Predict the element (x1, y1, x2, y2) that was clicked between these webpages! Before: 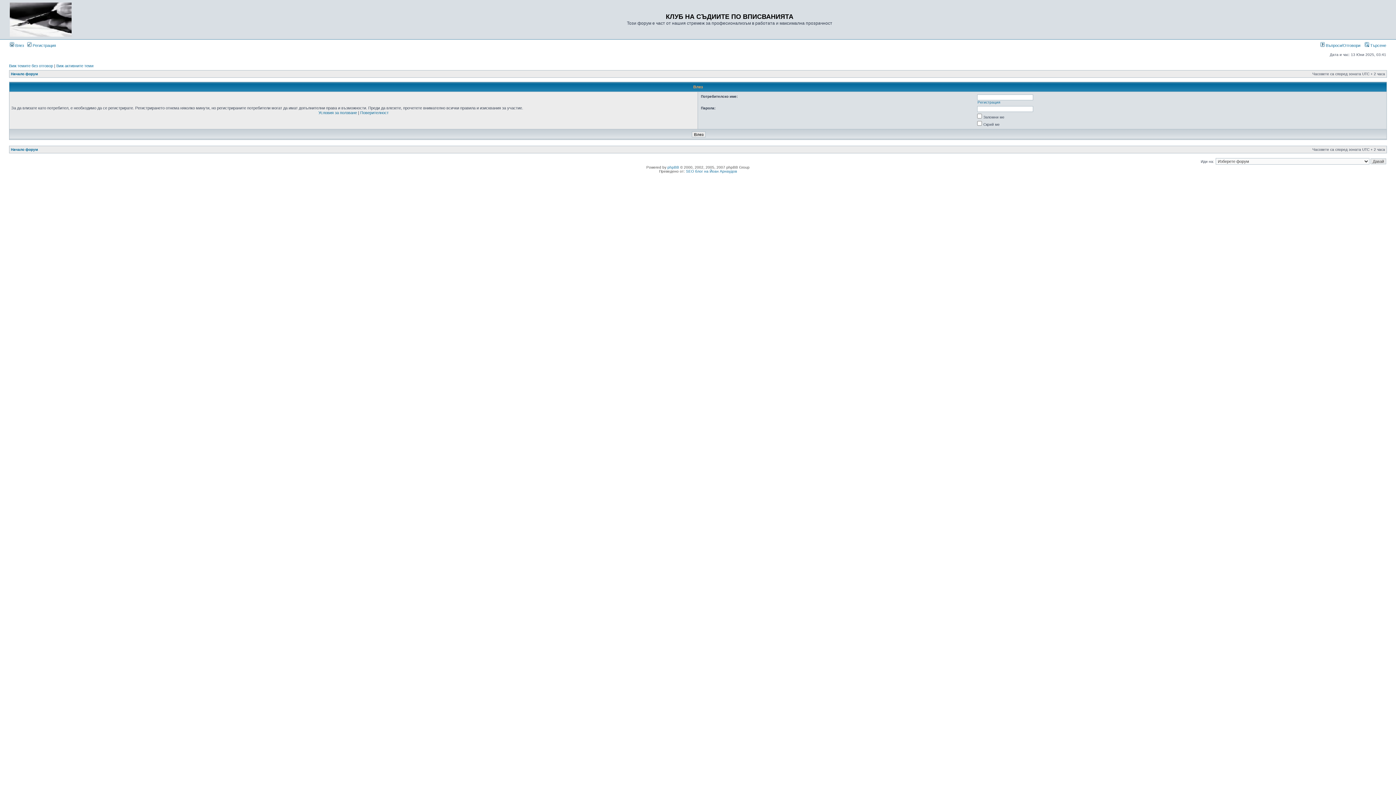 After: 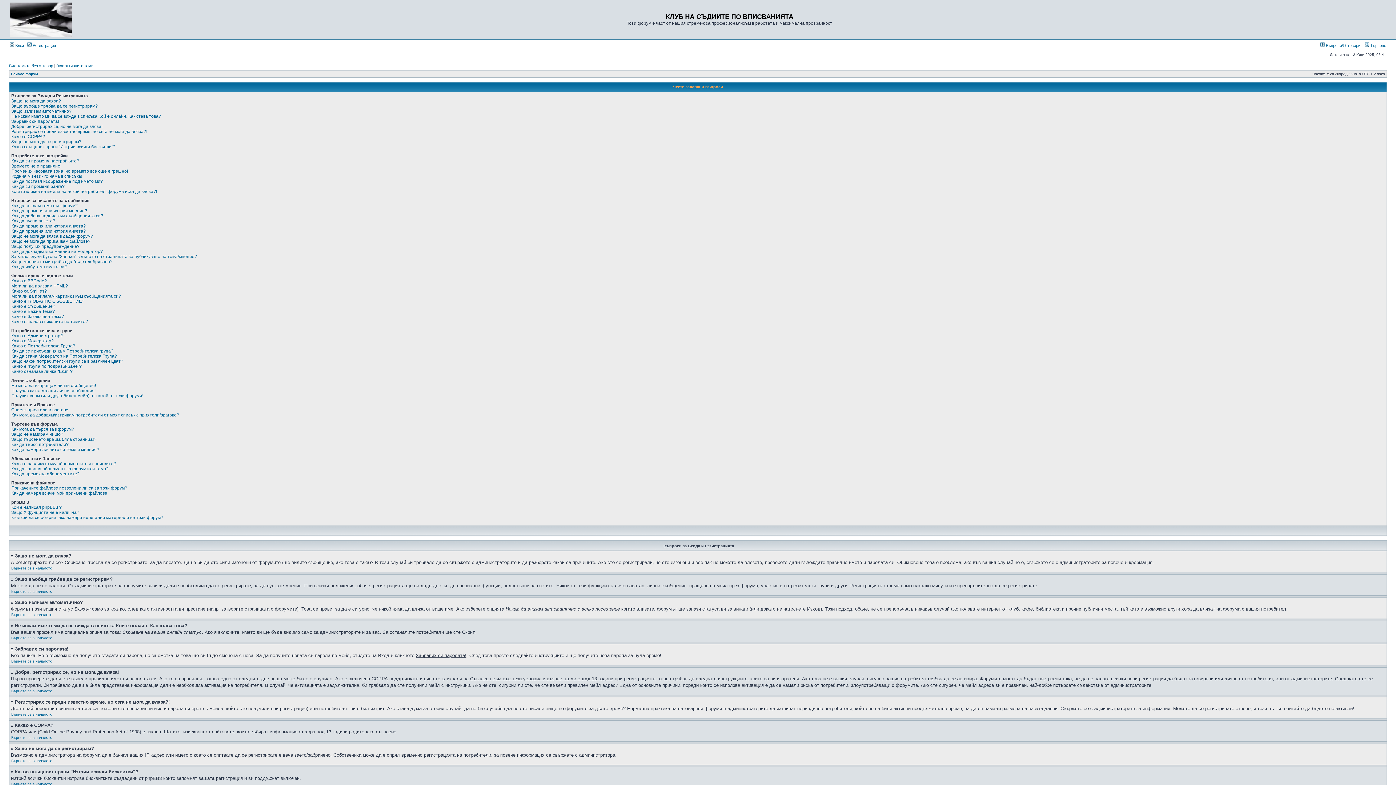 Action: label:  Въпроси/Отговори bbox: (1320, 43, 1360, 47)